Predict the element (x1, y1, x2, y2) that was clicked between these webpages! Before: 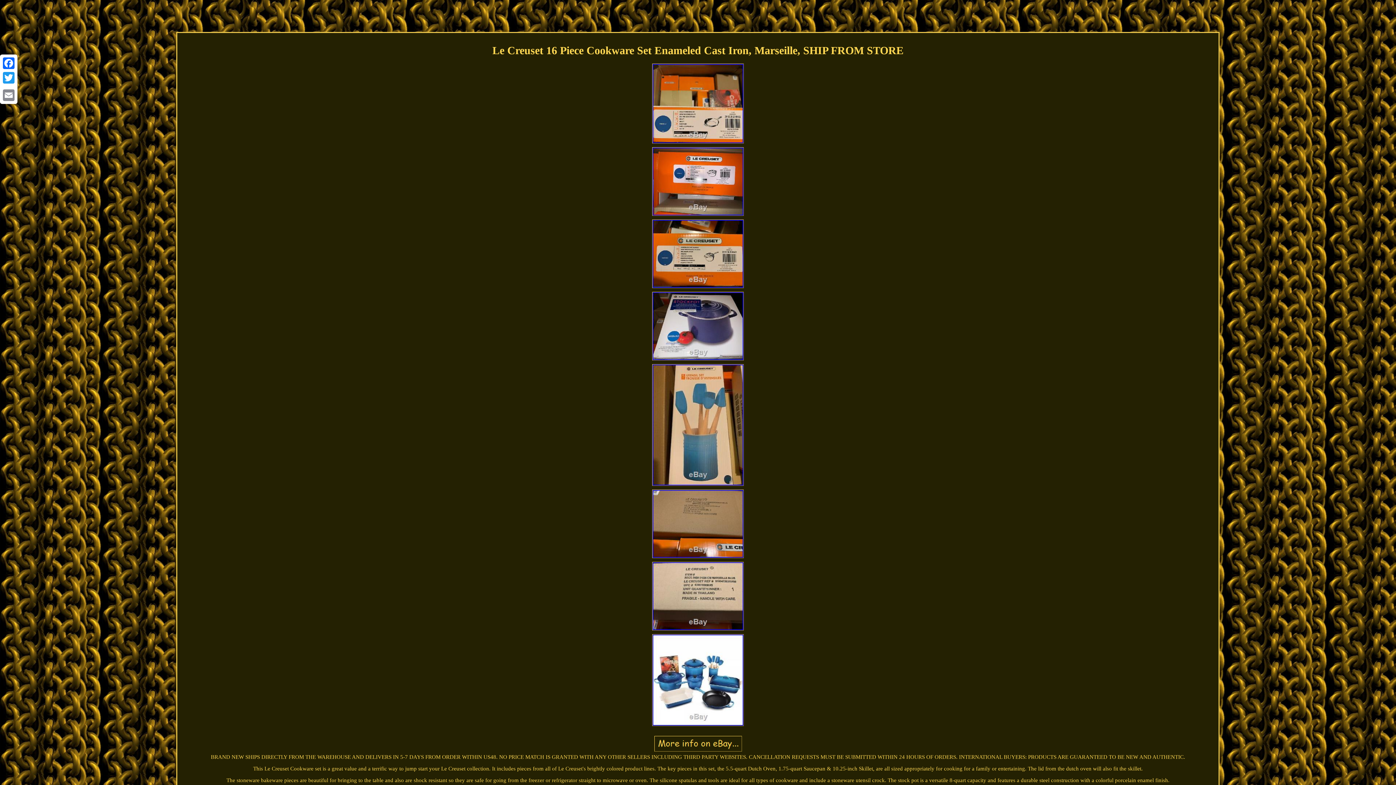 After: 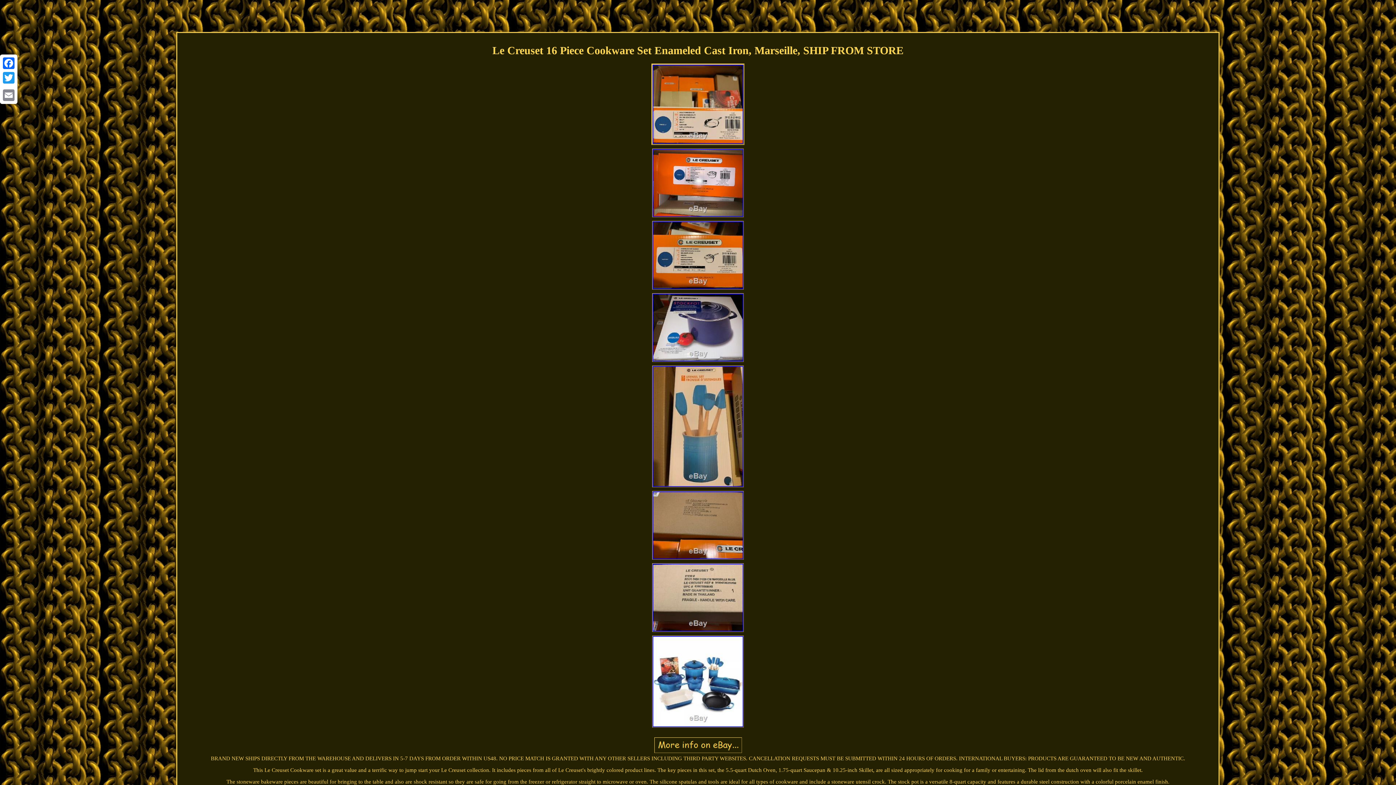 Action: bbox: (651, 141, 745, 145)